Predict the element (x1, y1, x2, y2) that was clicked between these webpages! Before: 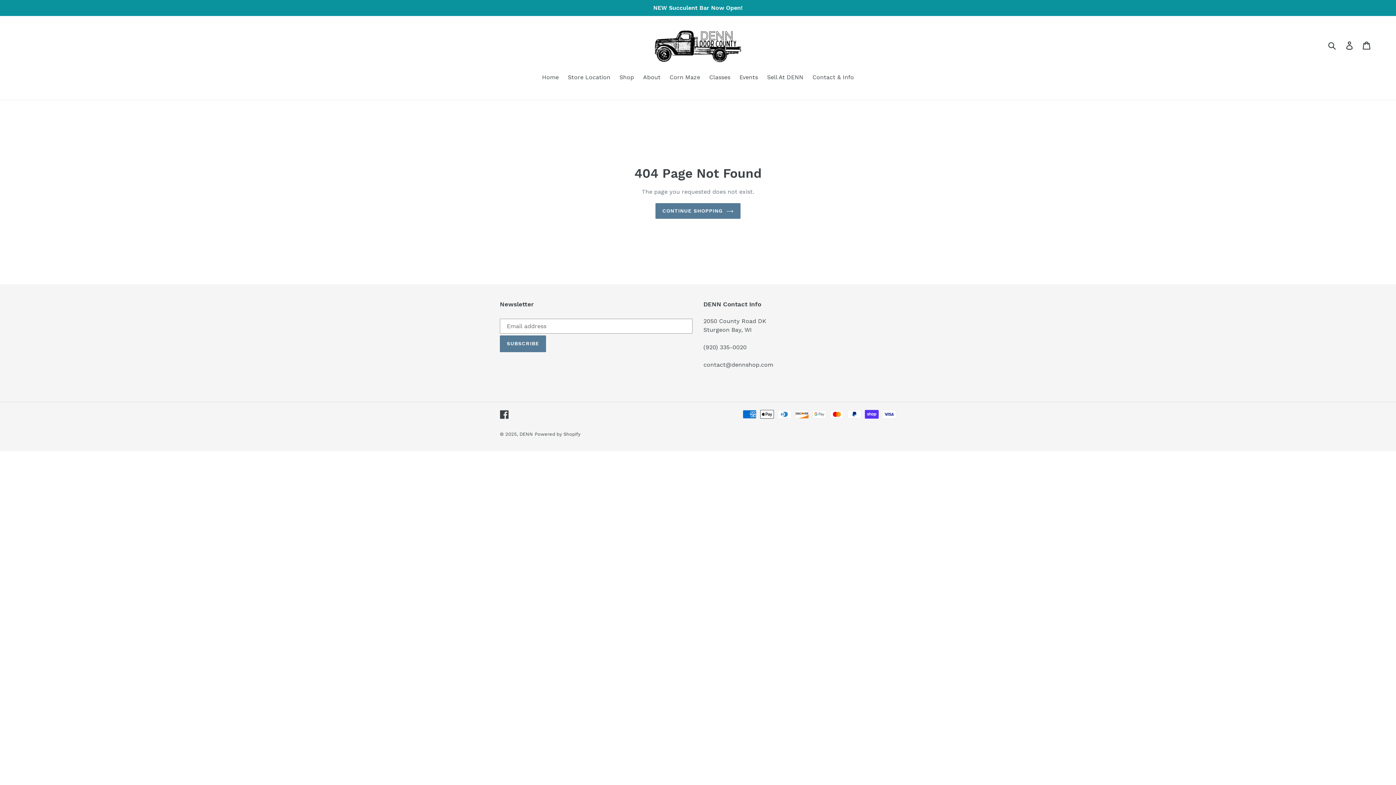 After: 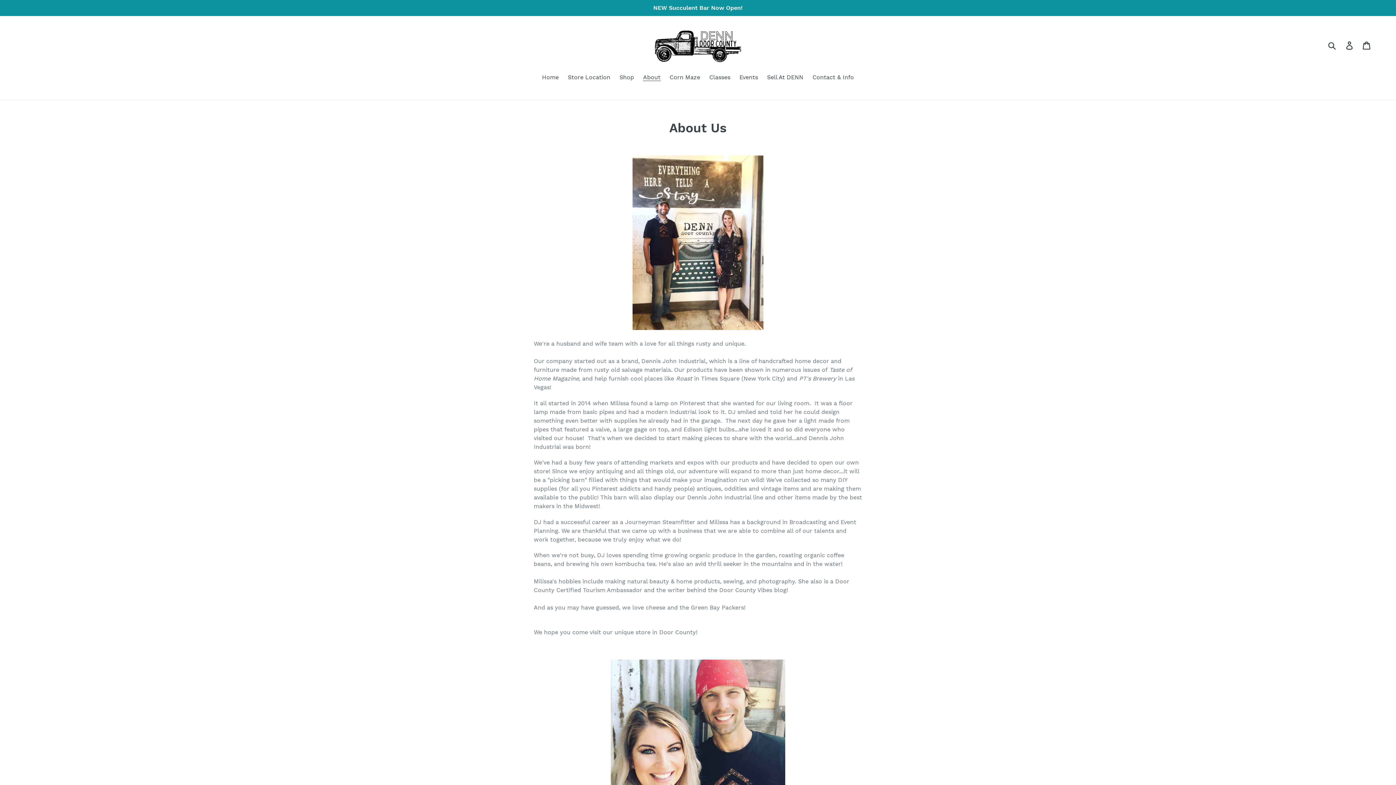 Action: label: About bbox: (639, 73, 664, 82)